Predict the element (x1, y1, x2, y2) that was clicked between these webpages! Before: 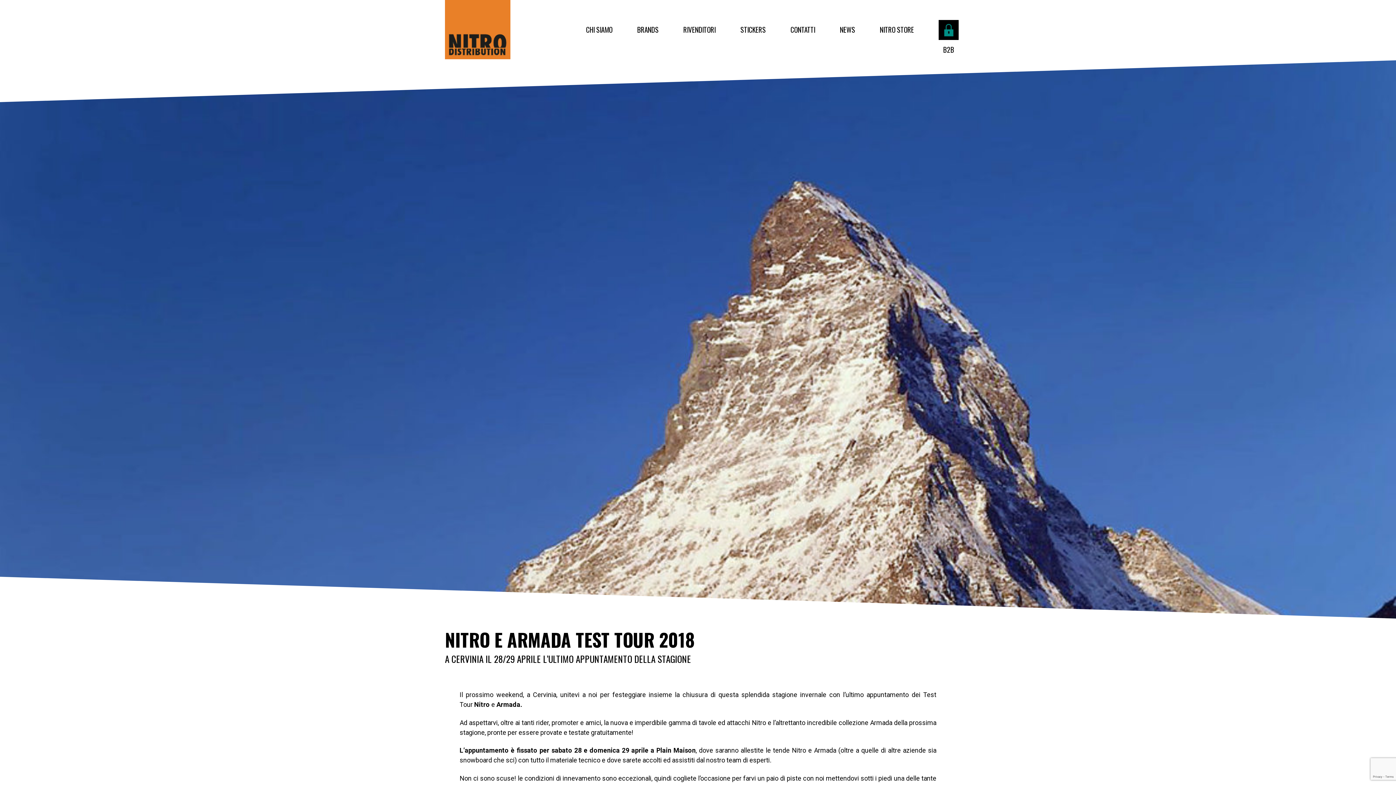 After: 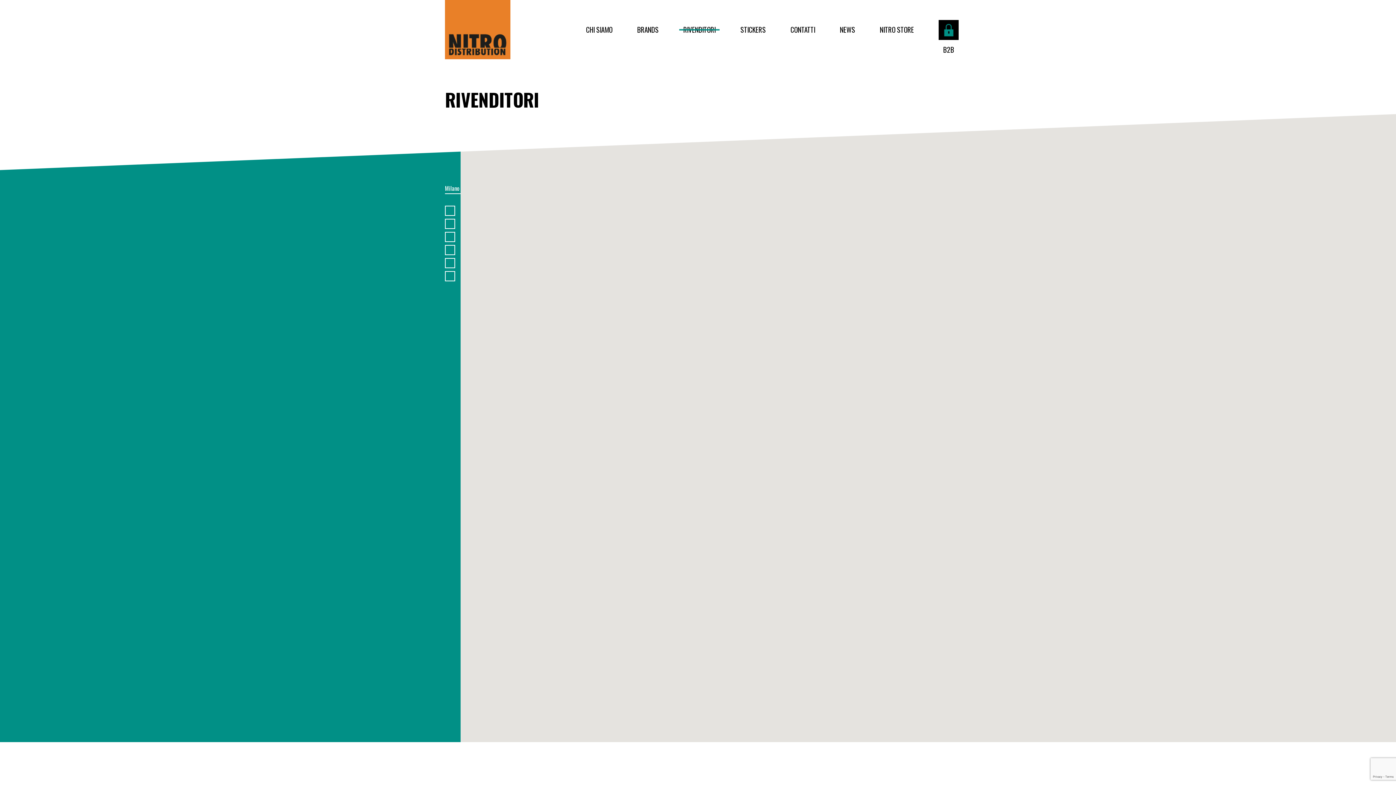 Action: label: RIVENDITORI bbox: (683, 24, 715, 34)